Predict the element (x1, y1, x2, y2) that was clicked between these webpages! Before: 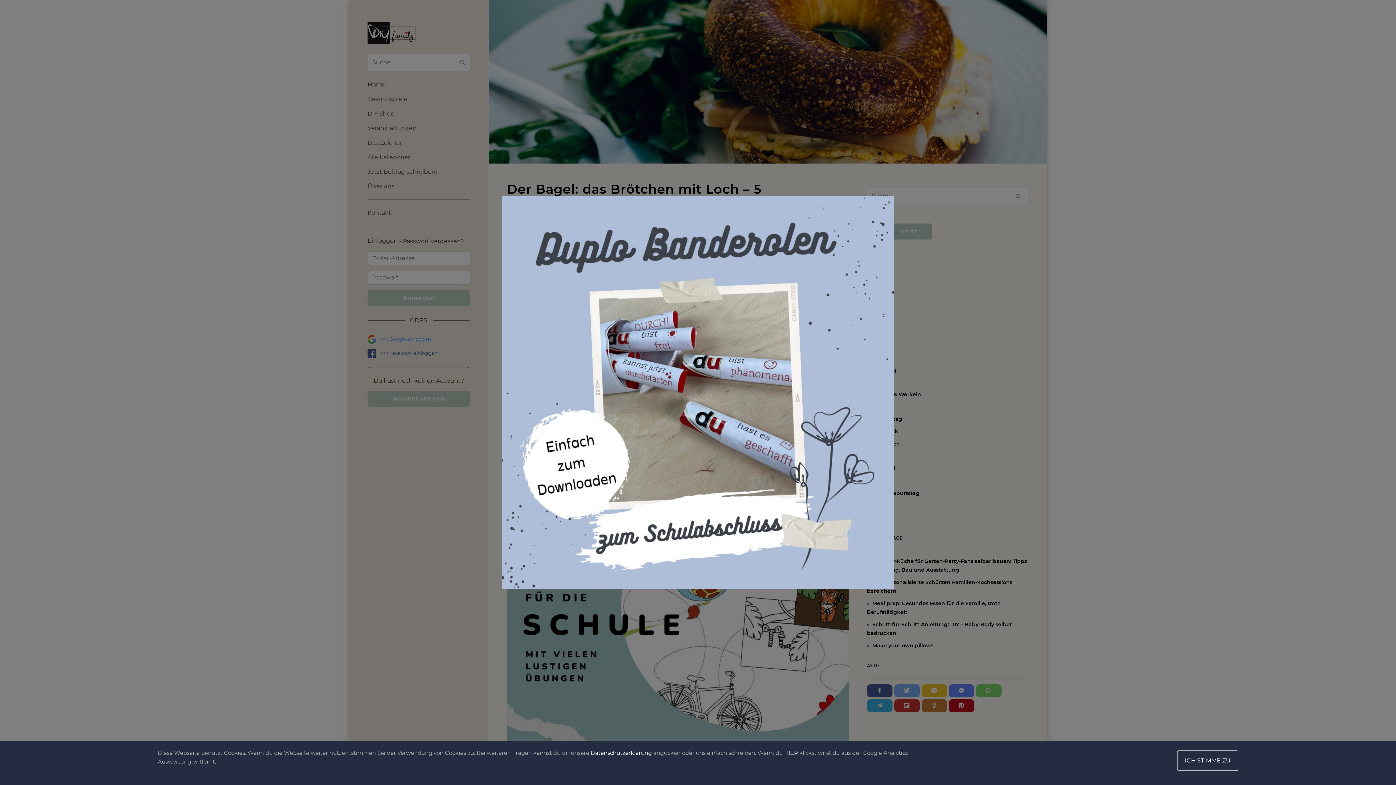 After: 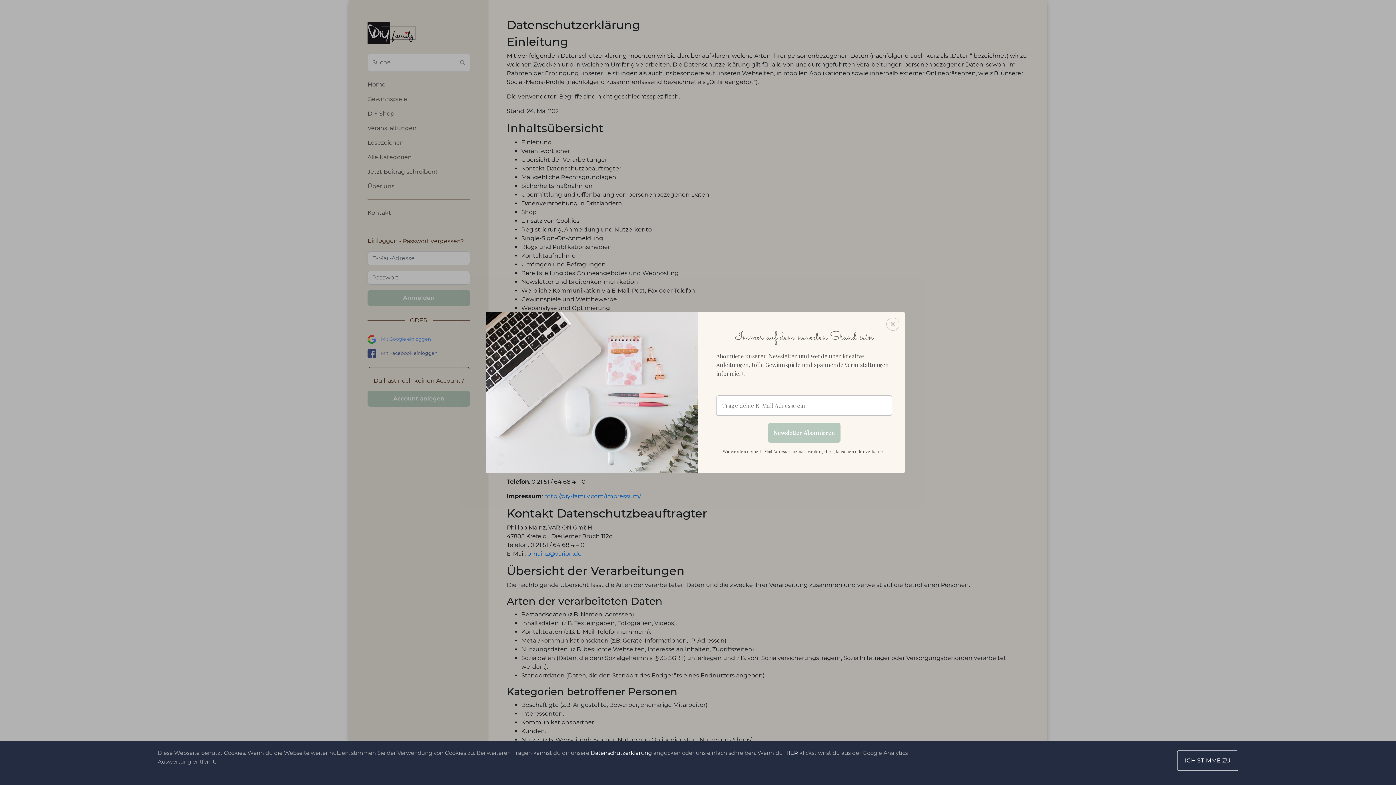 Action: bbox: (590, 749, 652, 756) label: Datenschutzerklärung